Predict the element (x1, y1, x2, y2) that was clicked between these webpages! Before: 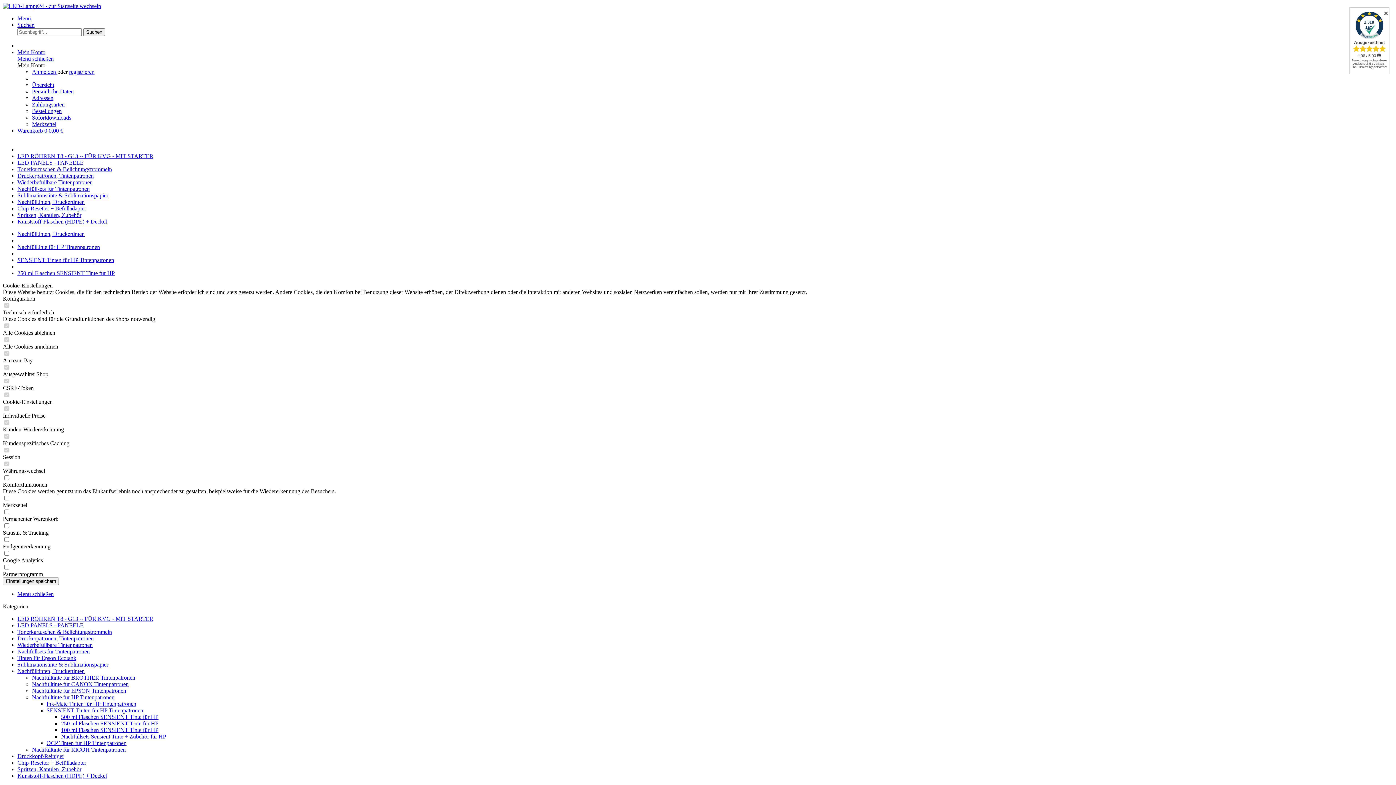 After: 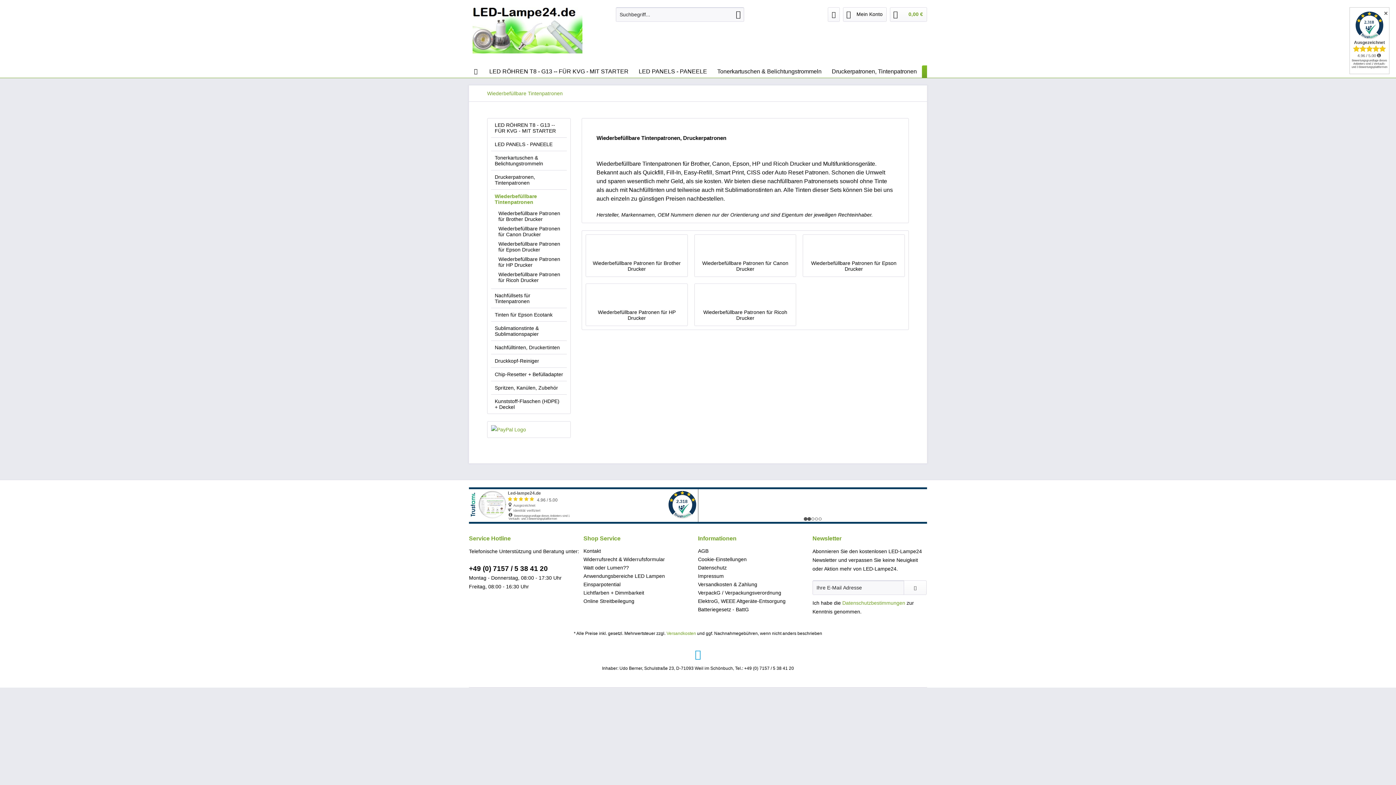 Action: label: Wiederbefüllbare Tintenpatronen bbox: (17, 642, 92, 648)